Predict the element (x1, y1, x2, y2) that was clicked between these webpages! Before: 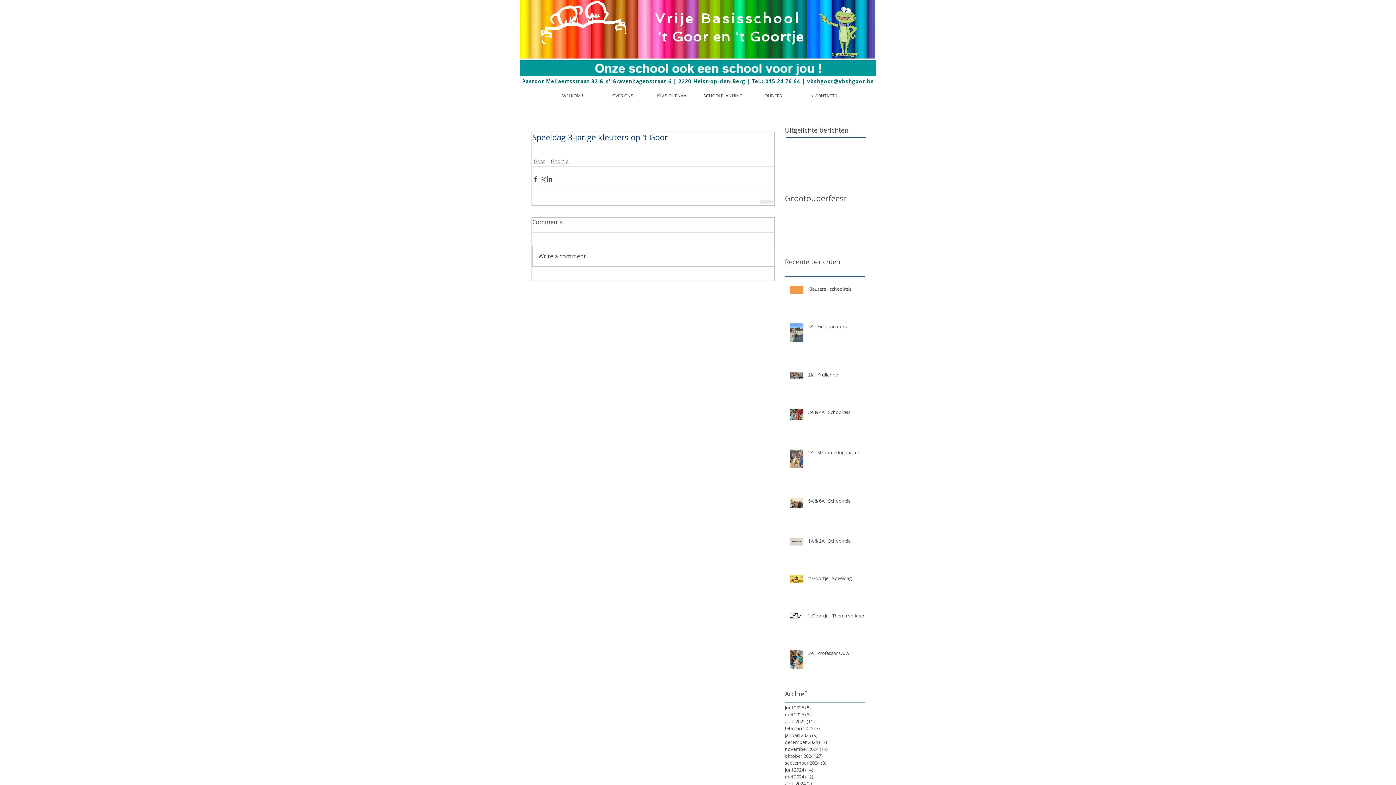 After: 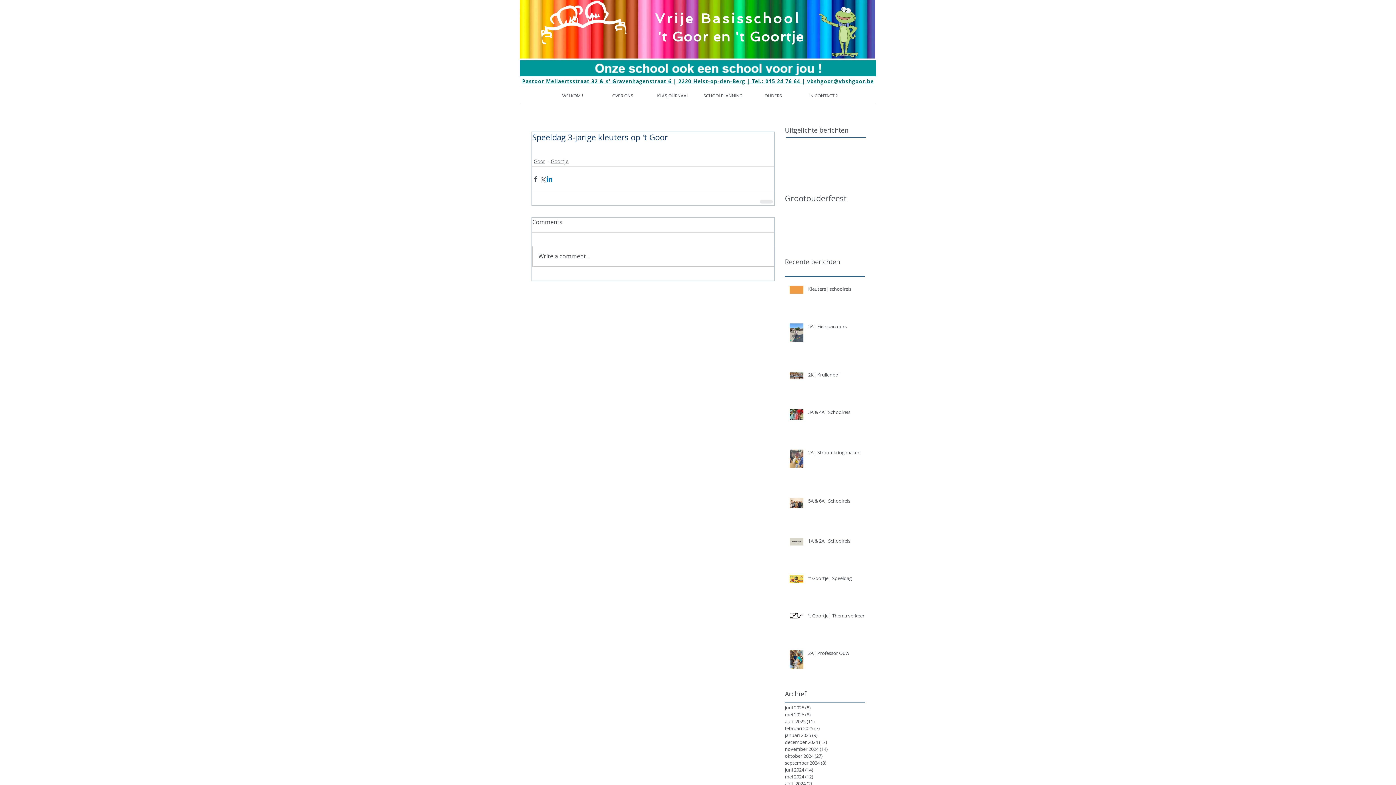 Action: label: Via LinkedIn delen bbox: (546, 175, 553, 182)